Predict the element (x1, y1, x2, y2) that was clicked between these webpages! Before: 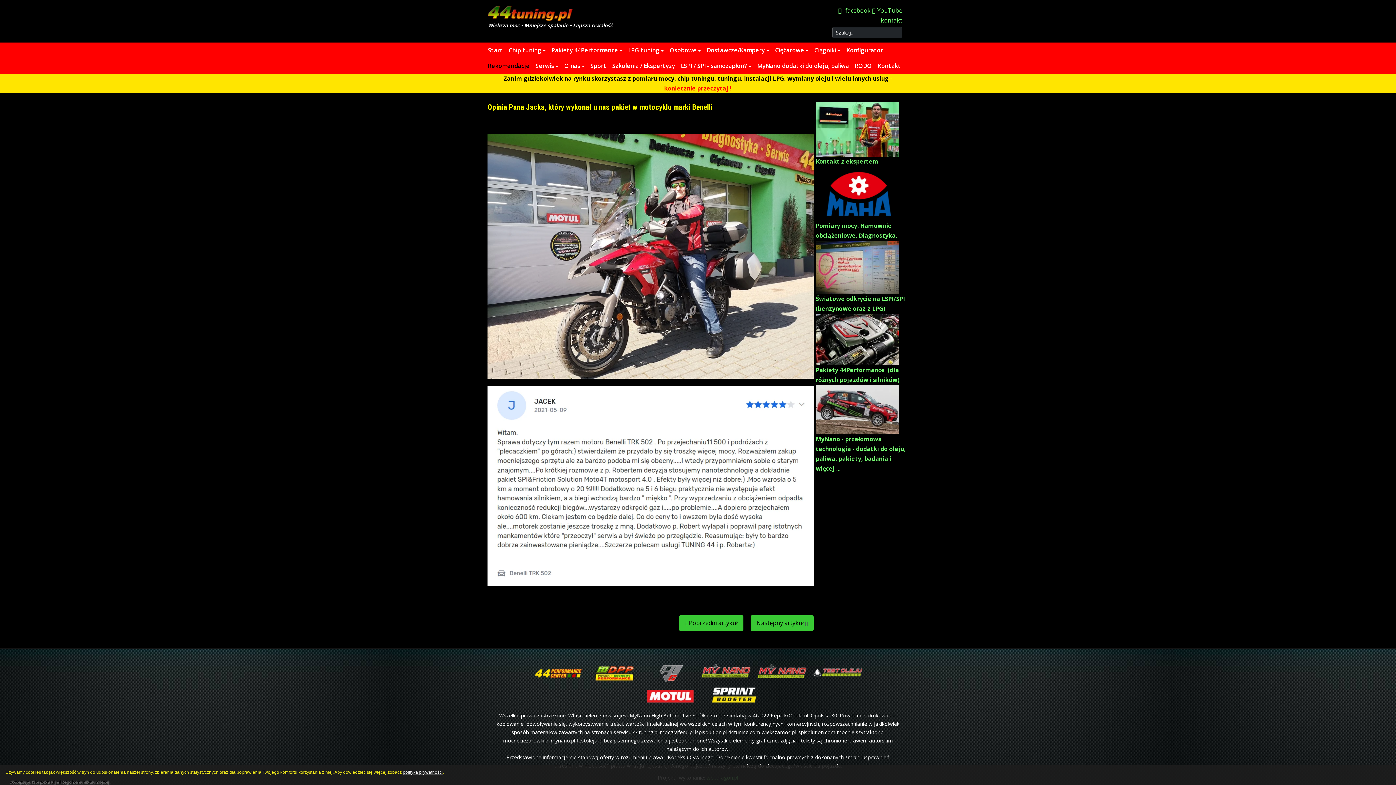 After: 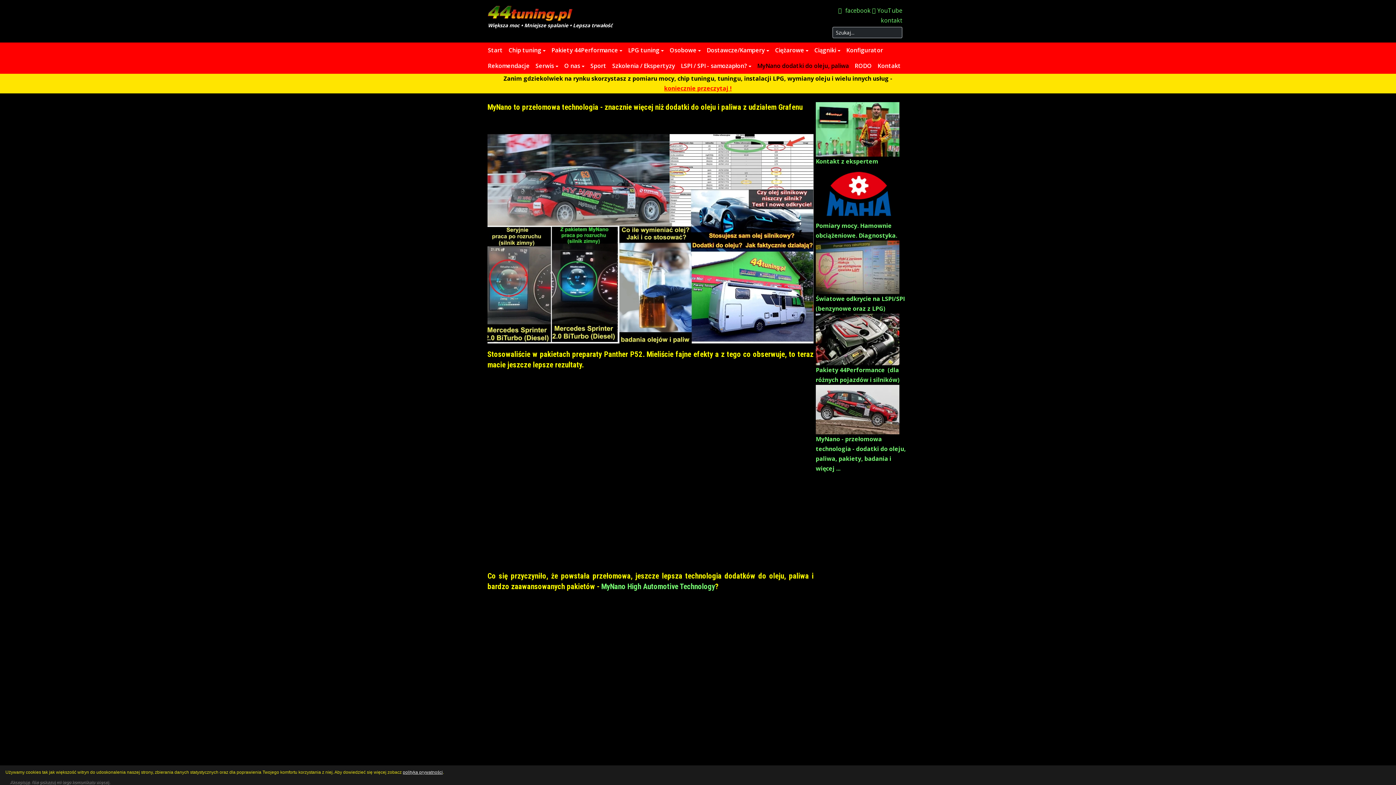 Action: bbox: (816, 405, 899, 413)